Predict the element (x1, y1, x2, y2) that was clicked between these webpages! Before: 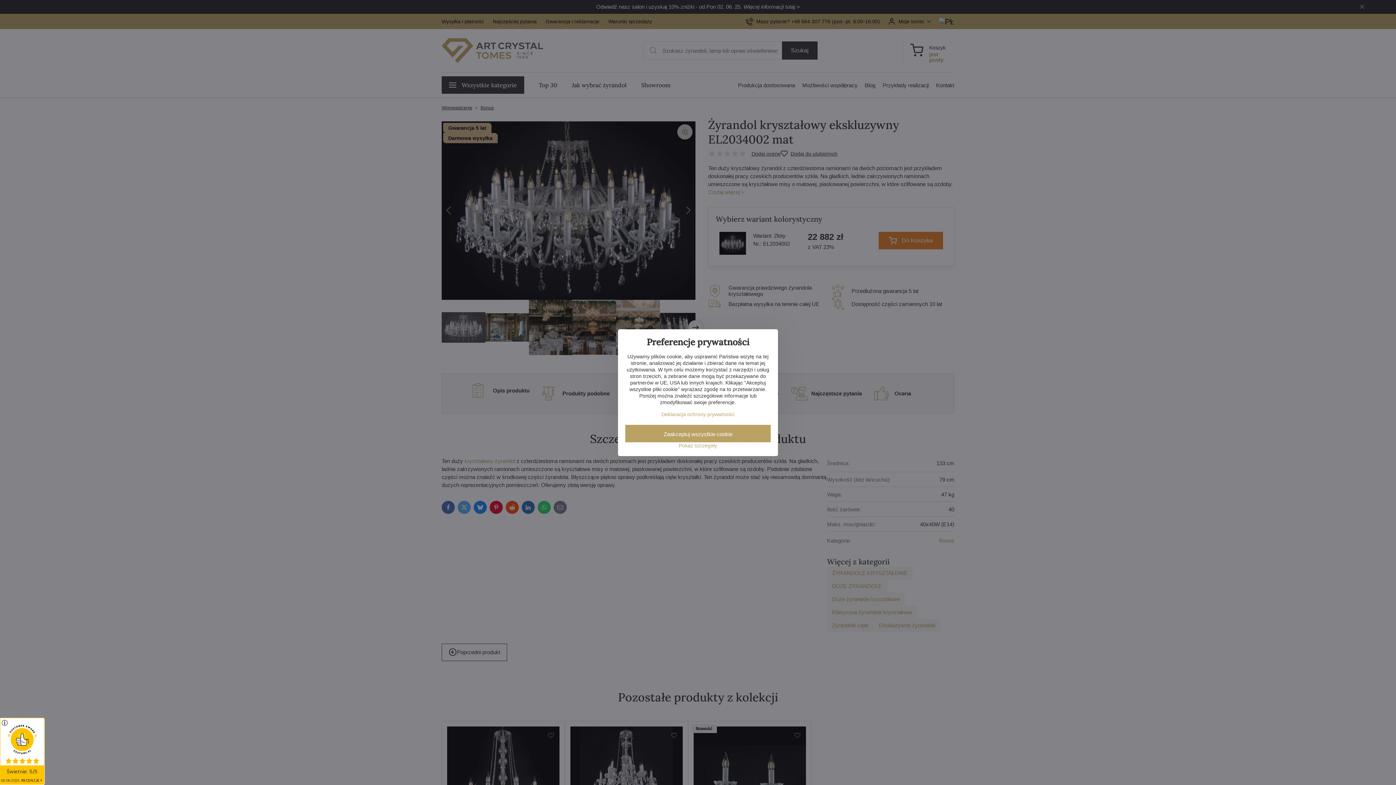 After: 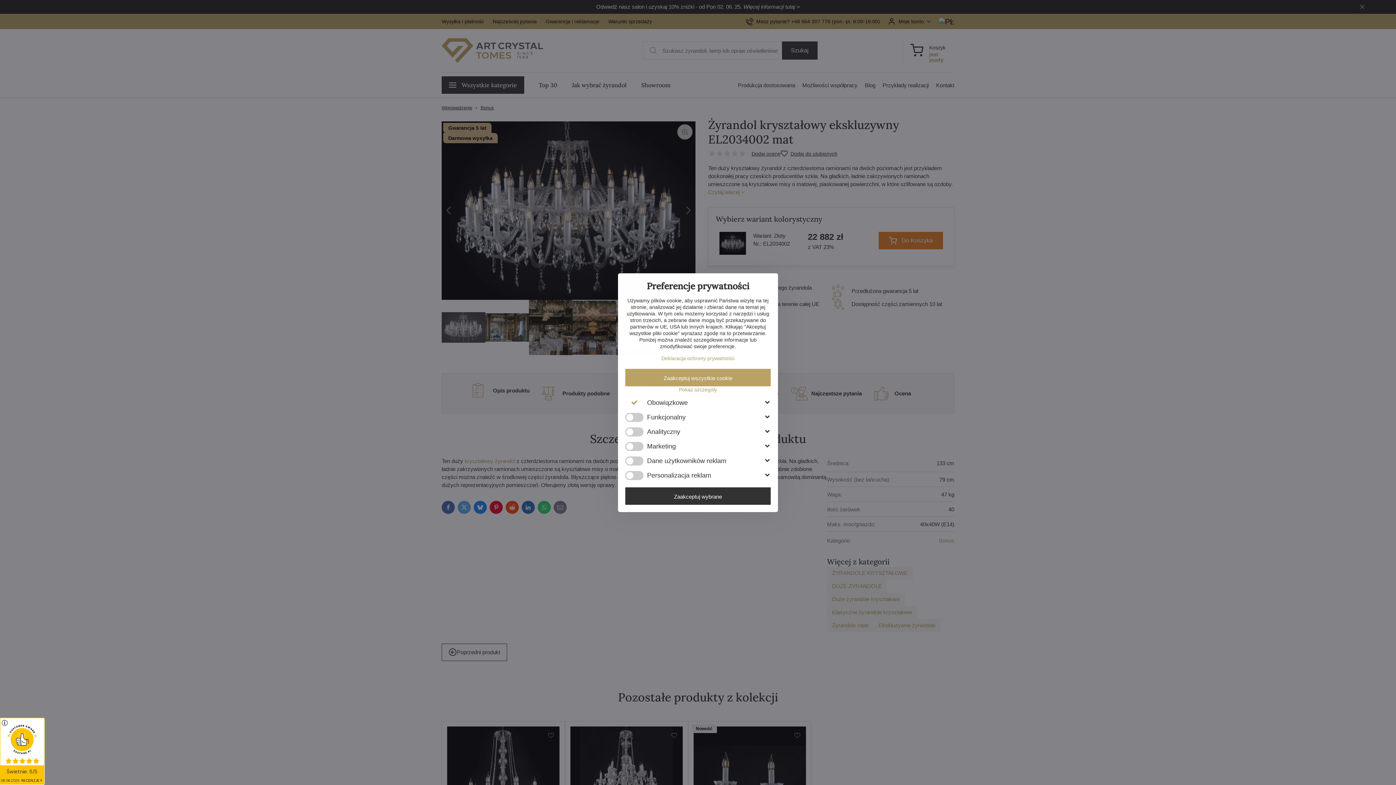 Action: label: Pokaż szczegóły bbox: (625, 442, 770, 448)